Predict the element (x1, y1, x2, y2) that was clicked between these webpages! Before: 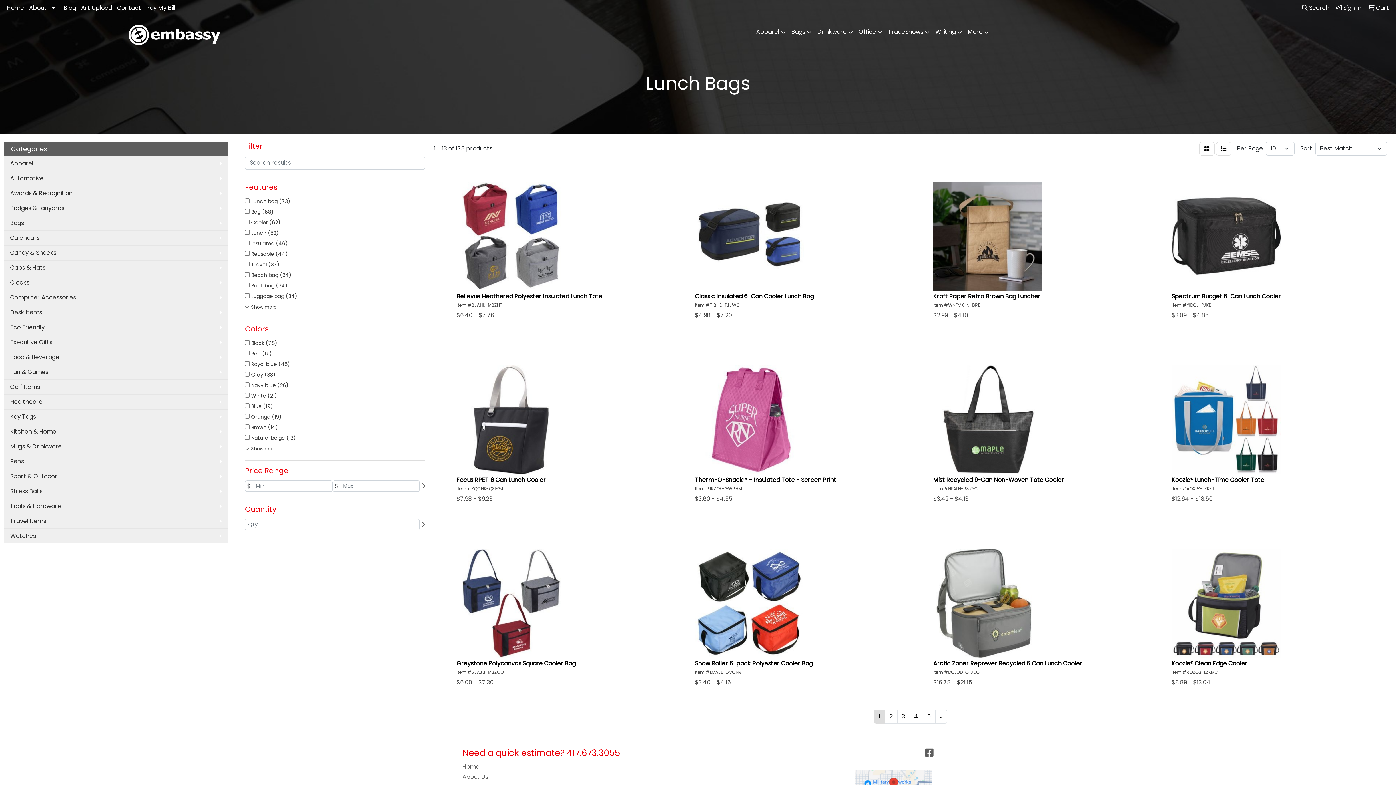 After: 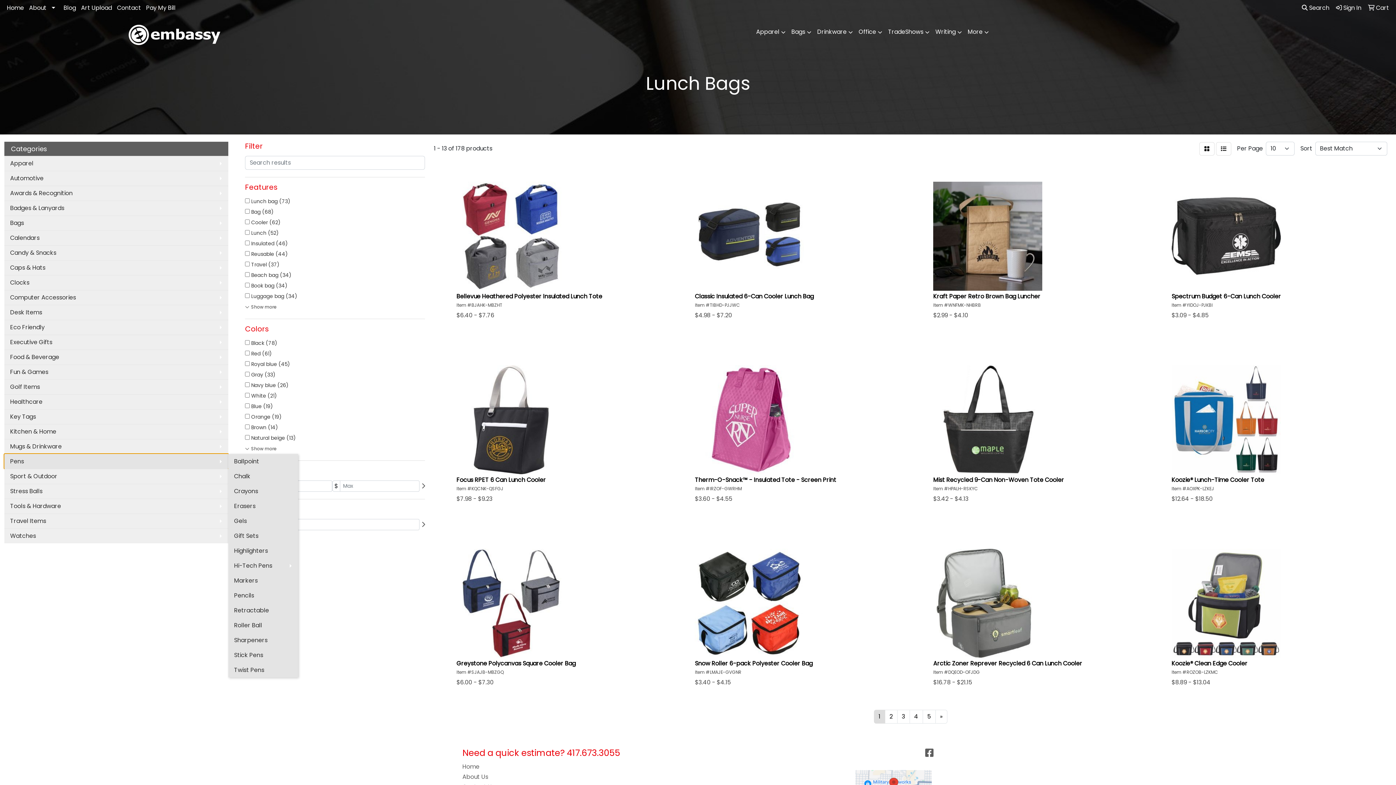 Action: bbox: (4, 454, 228, 469) label: Pens